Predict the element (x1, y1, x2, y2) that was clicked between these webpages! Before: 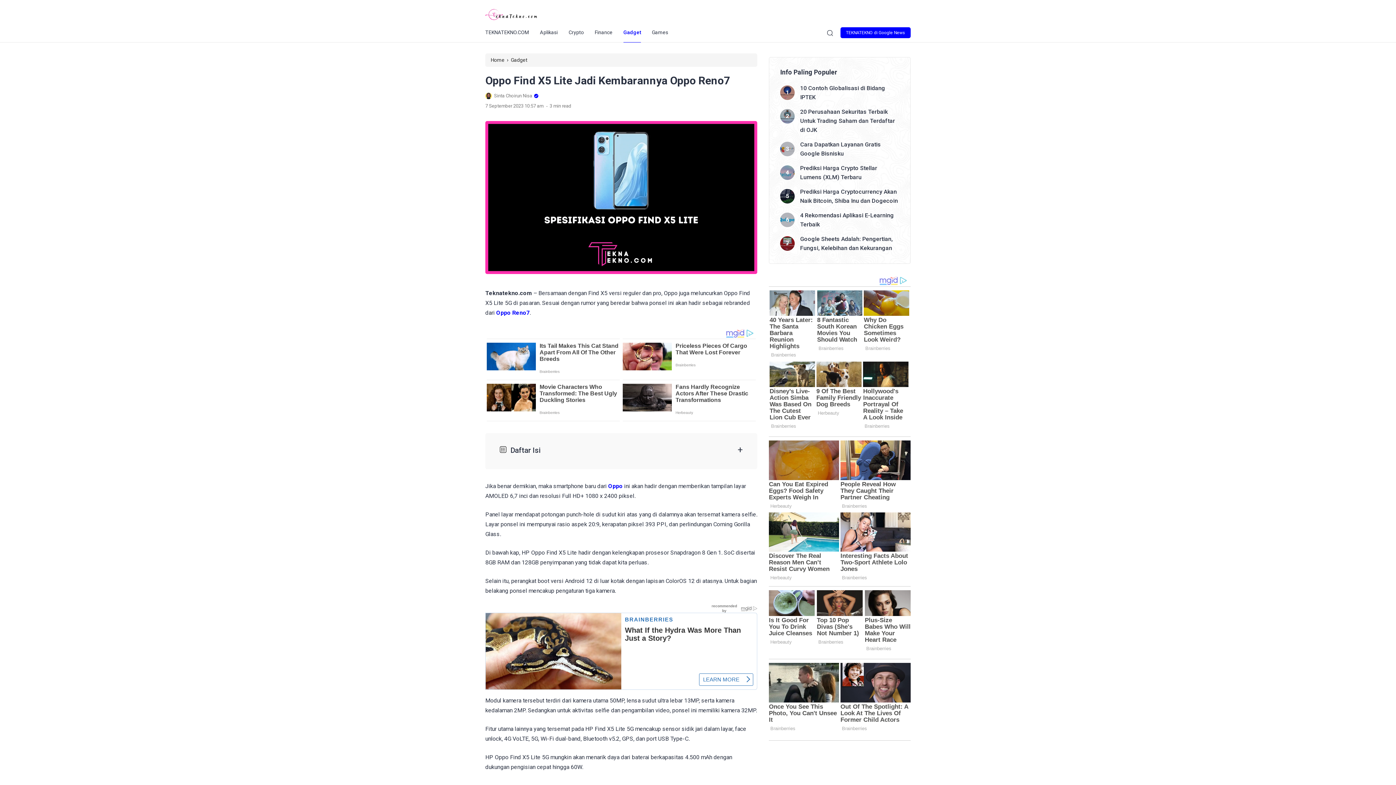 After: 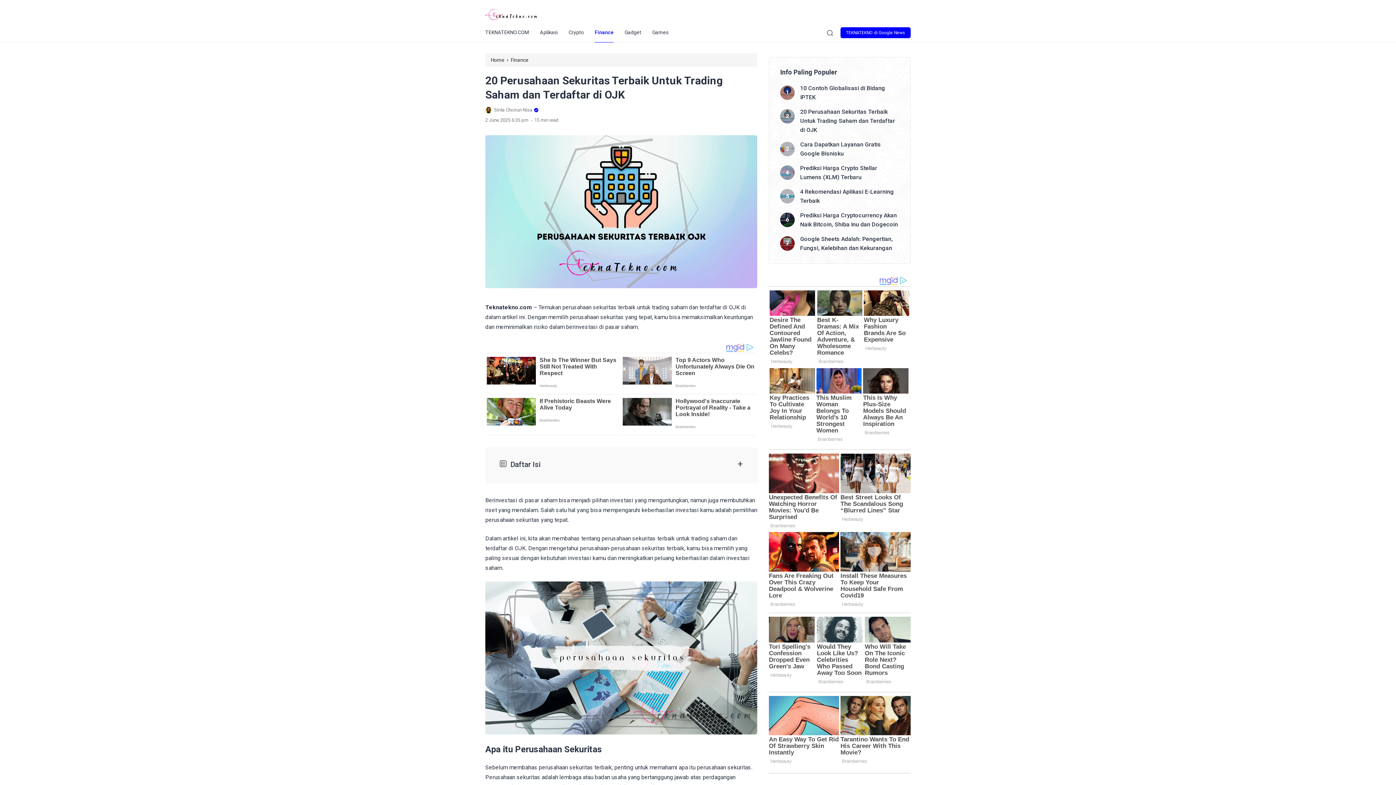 Action: label: 20 Perusahaan Sekuritas Terbaik Untuk Trading Saham dan Terdaftar di OJK bbox: (800, 107, 899, 134)